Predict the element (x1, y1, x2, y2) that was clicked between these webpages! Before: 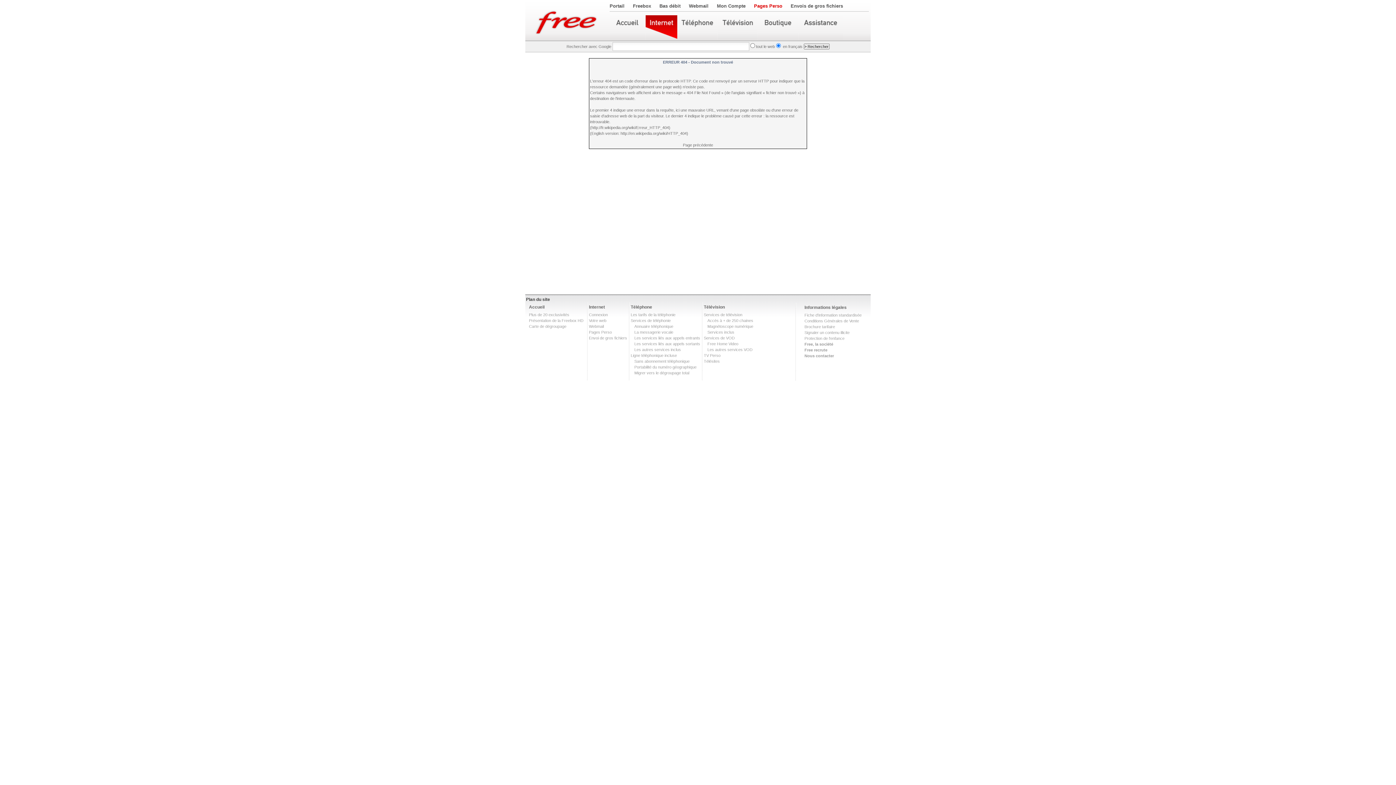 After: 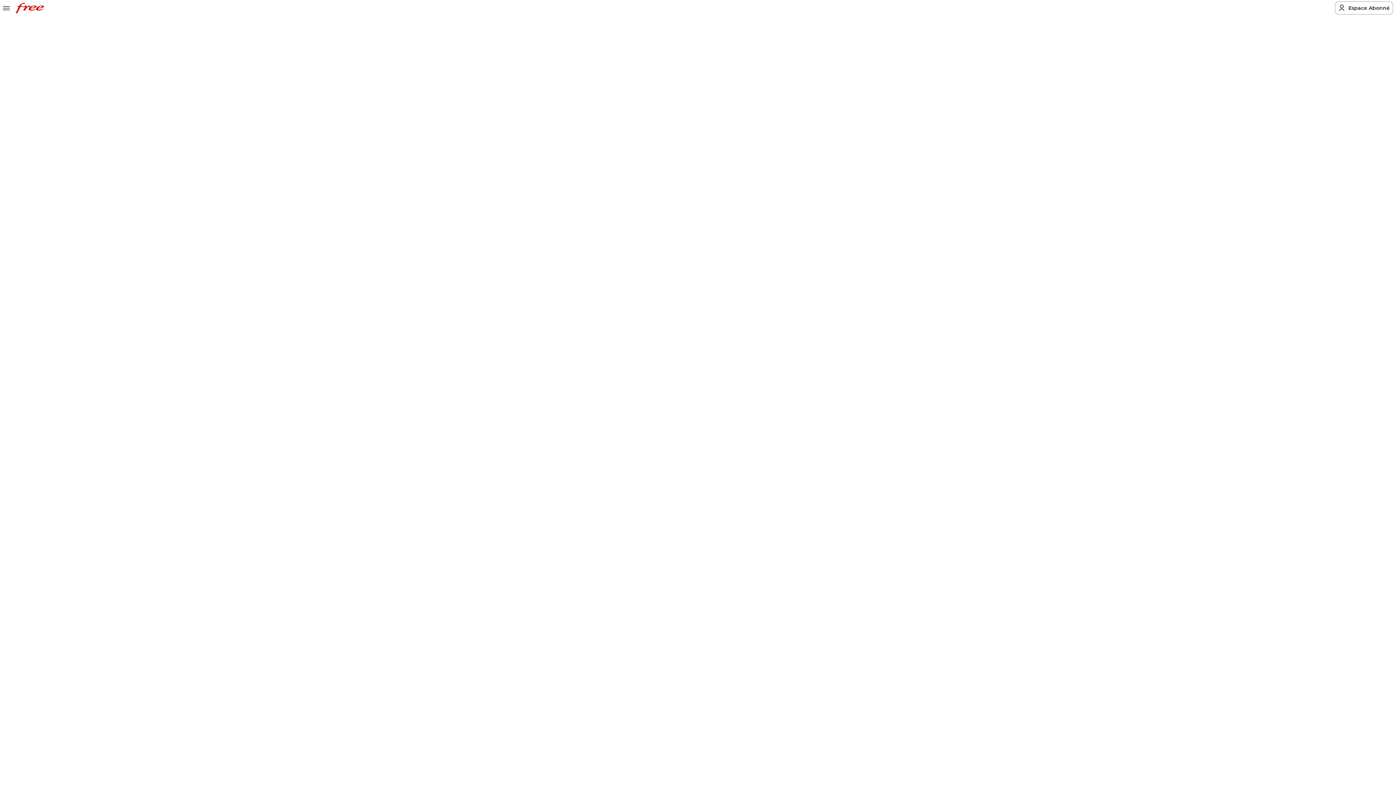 Action: bbox: (678, 15, 717, 40)